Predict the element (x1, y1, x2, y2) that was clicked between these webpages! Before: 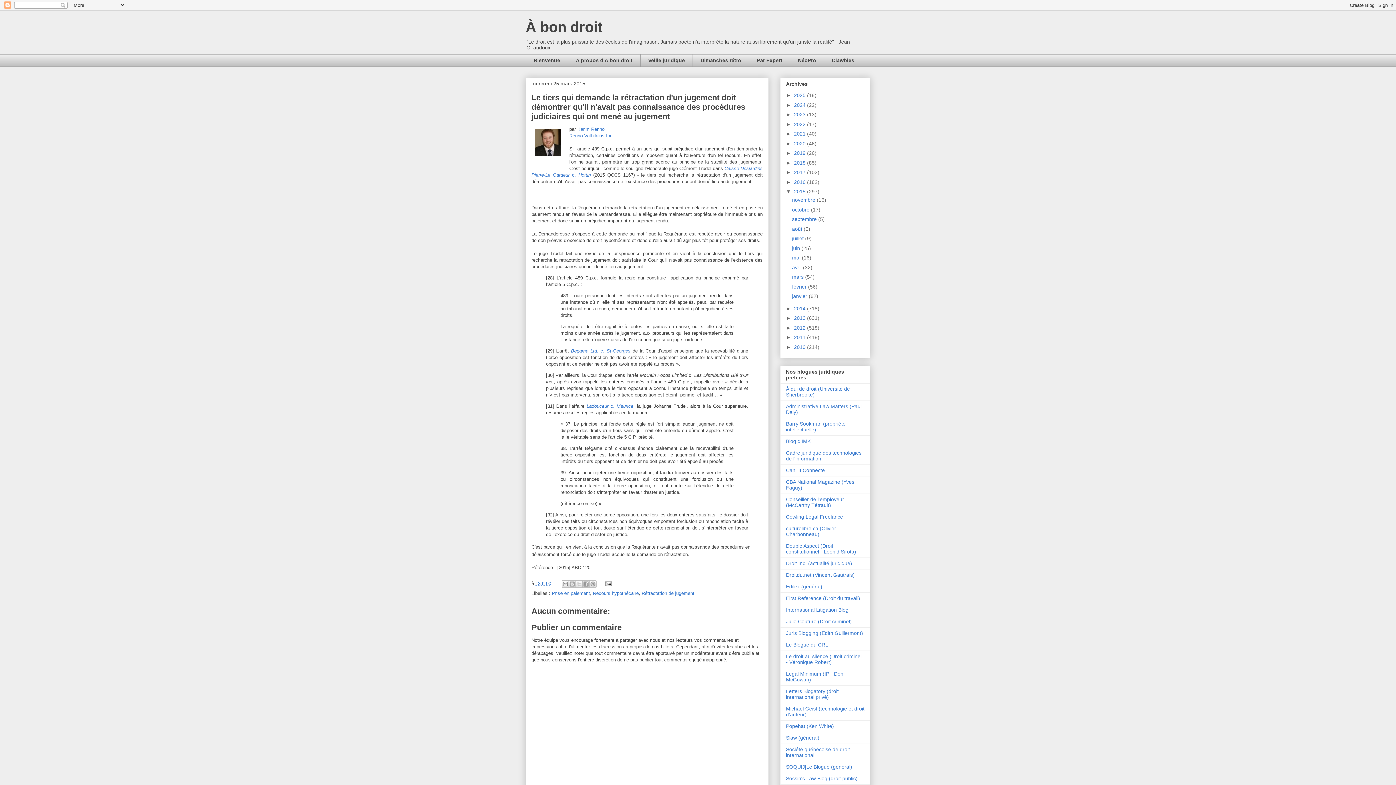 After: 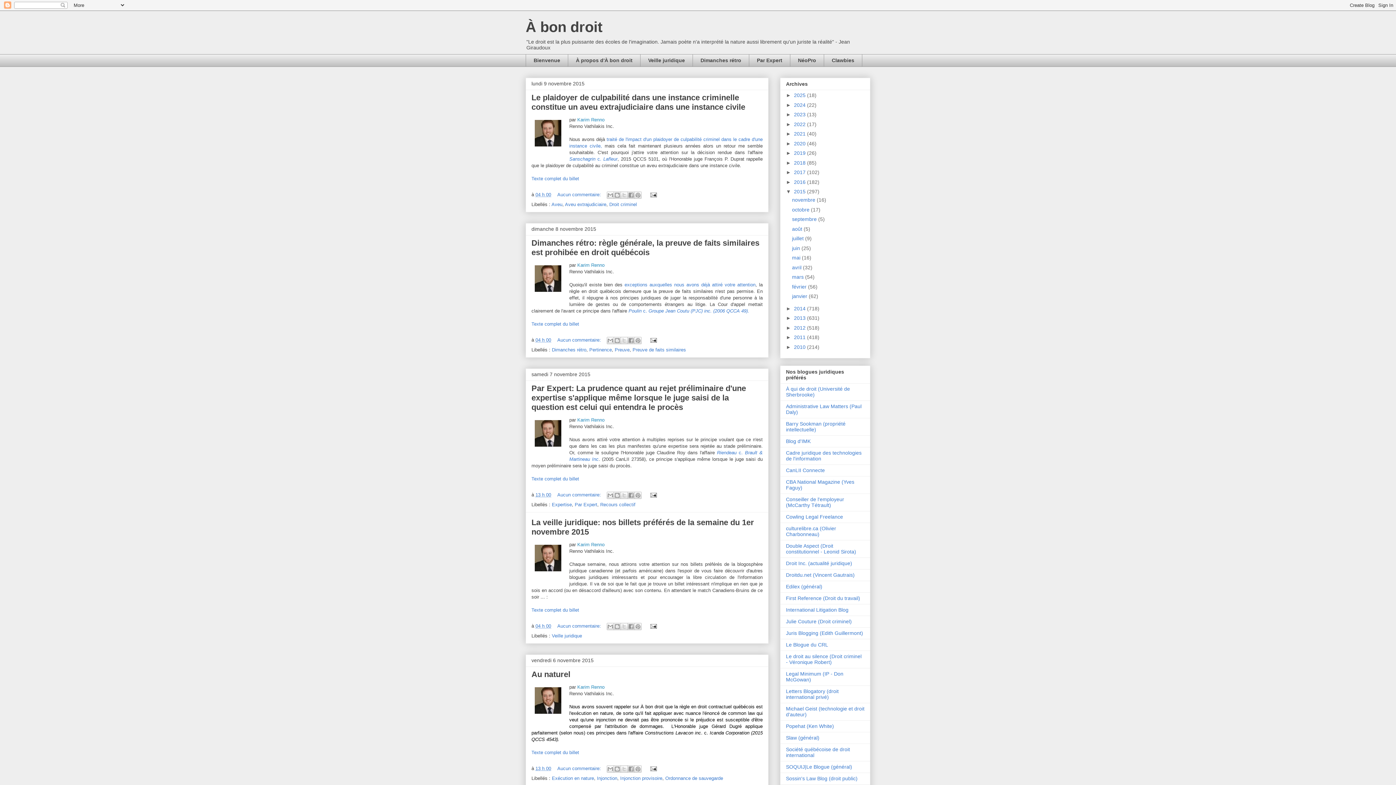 Action: bbox: (794, 188, 807, 194) label: 2015 